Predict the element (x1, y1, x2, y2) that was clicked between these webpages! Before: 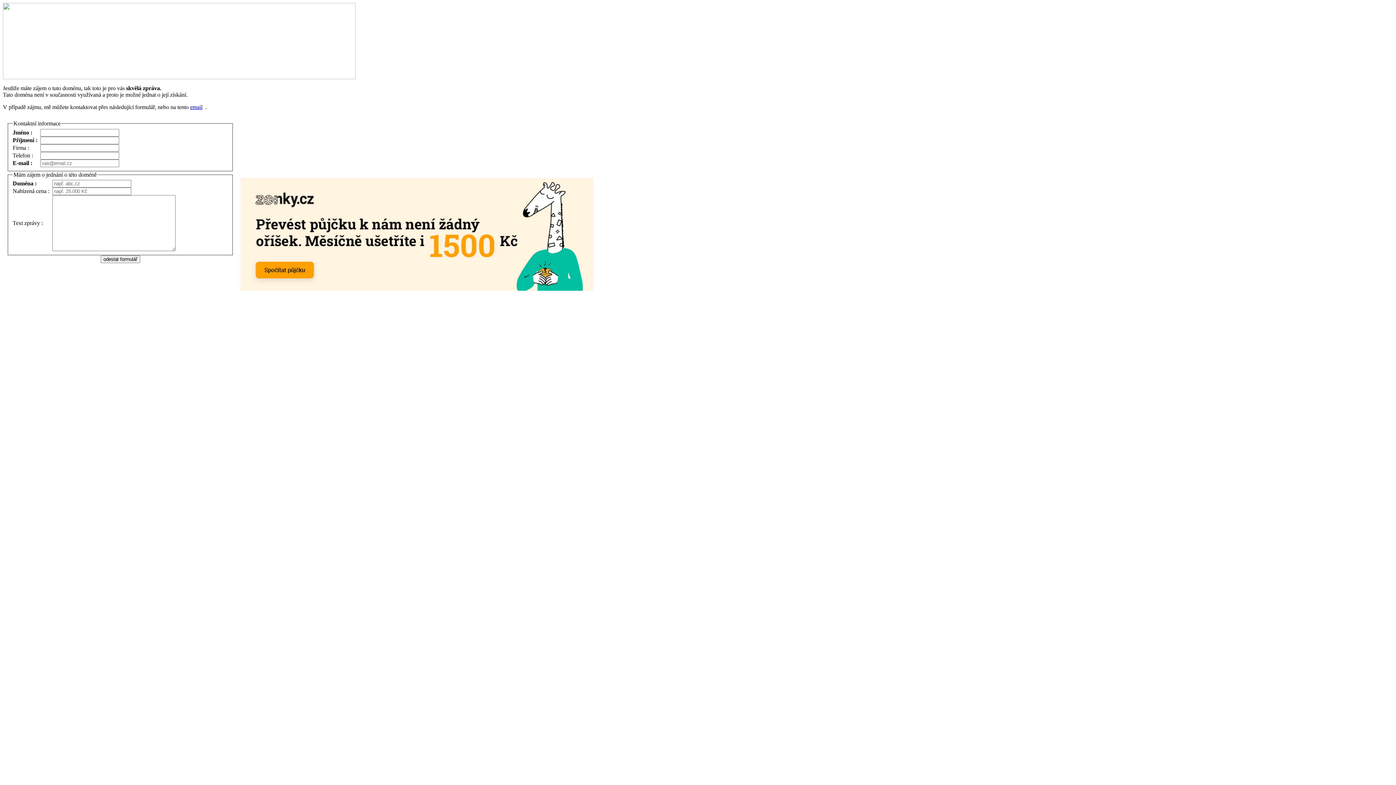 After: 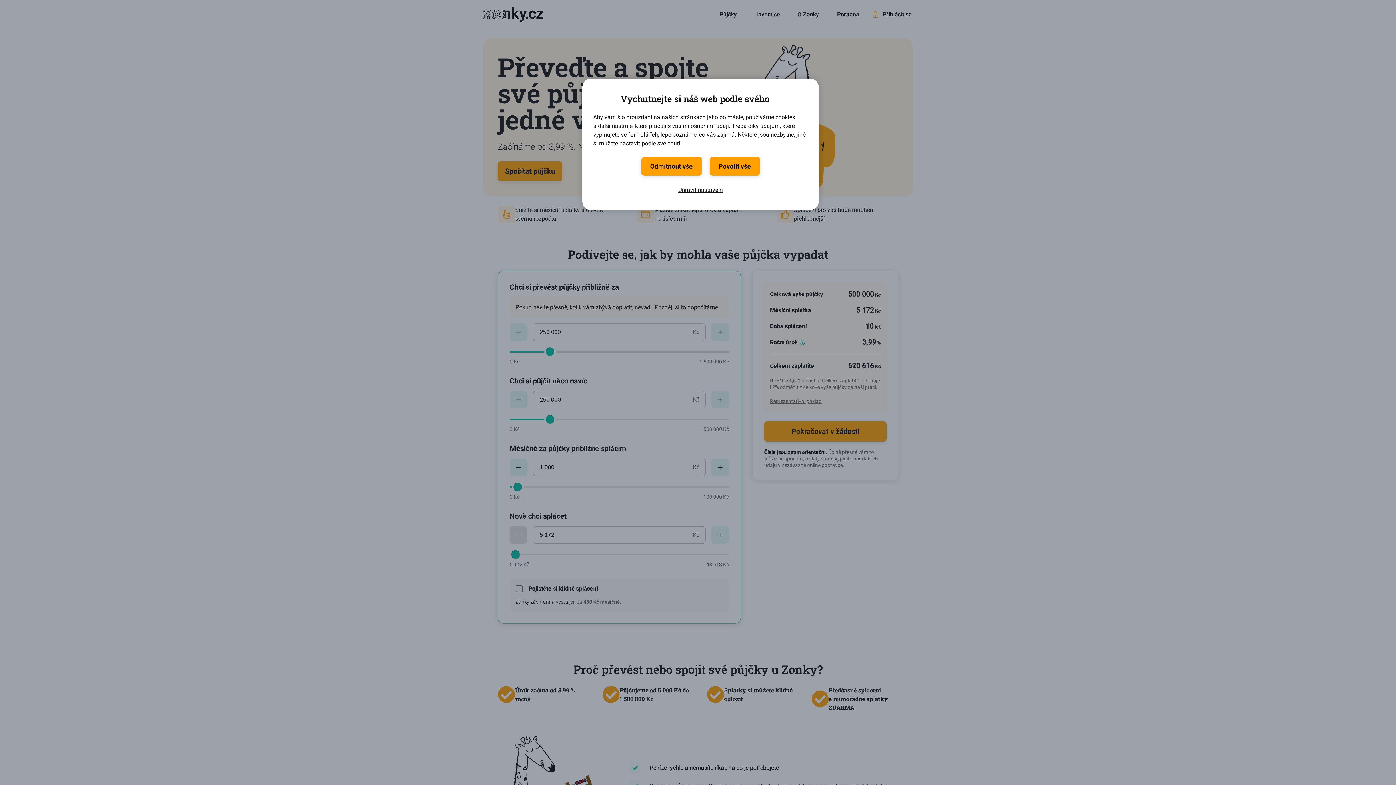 Action: bbox: (240, 285, 593, 292)